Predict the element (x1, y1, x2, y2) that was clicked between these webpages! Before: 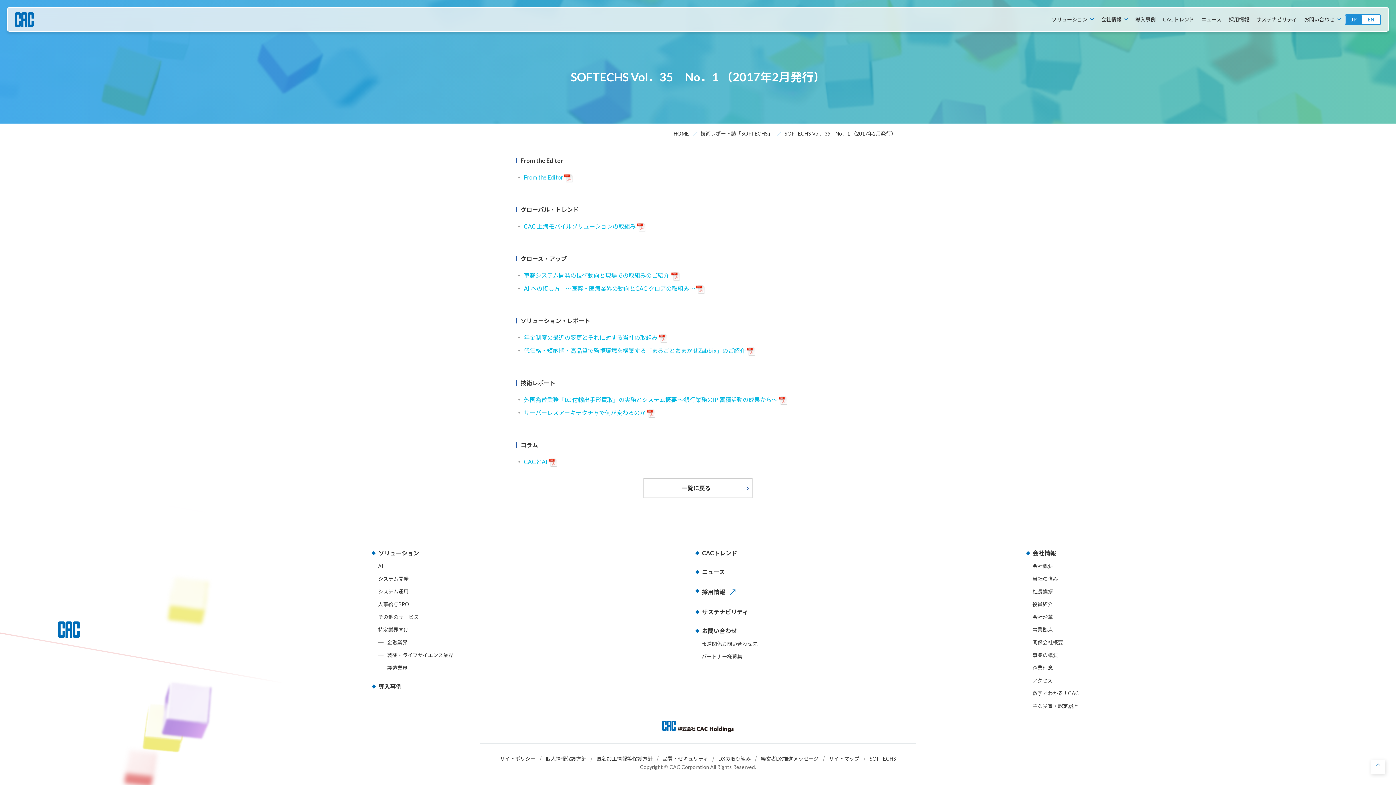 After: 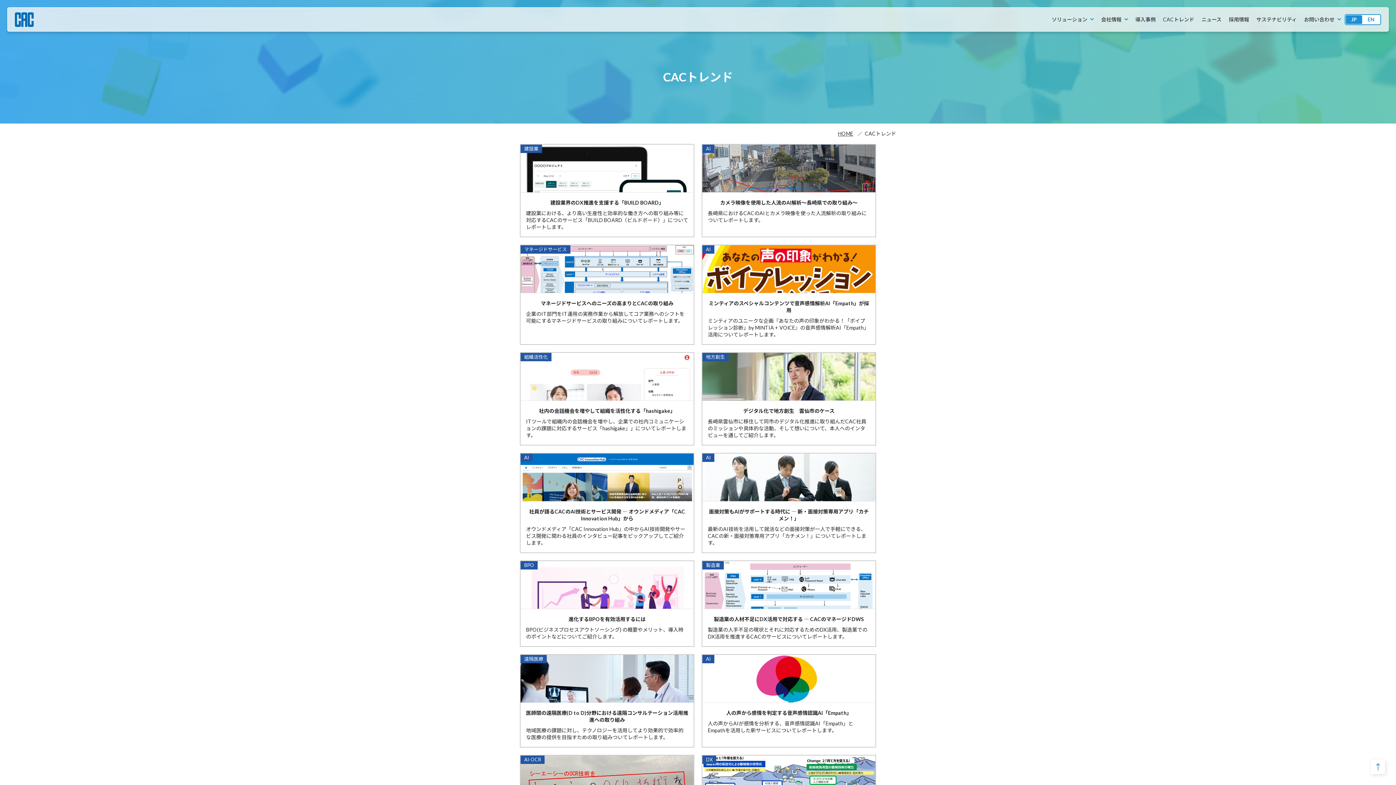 Action: label: CACトレンド bbox: (702, 549, 1007, 557)